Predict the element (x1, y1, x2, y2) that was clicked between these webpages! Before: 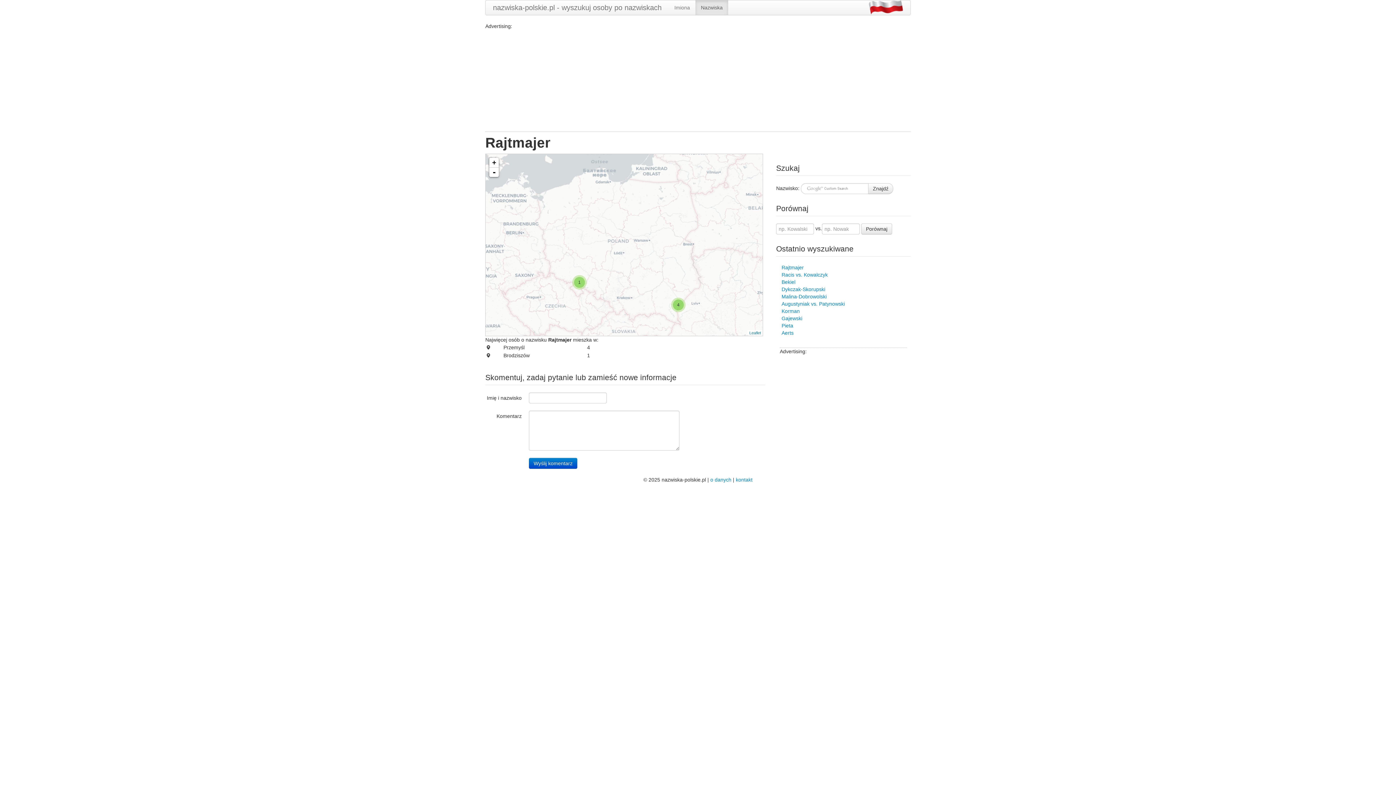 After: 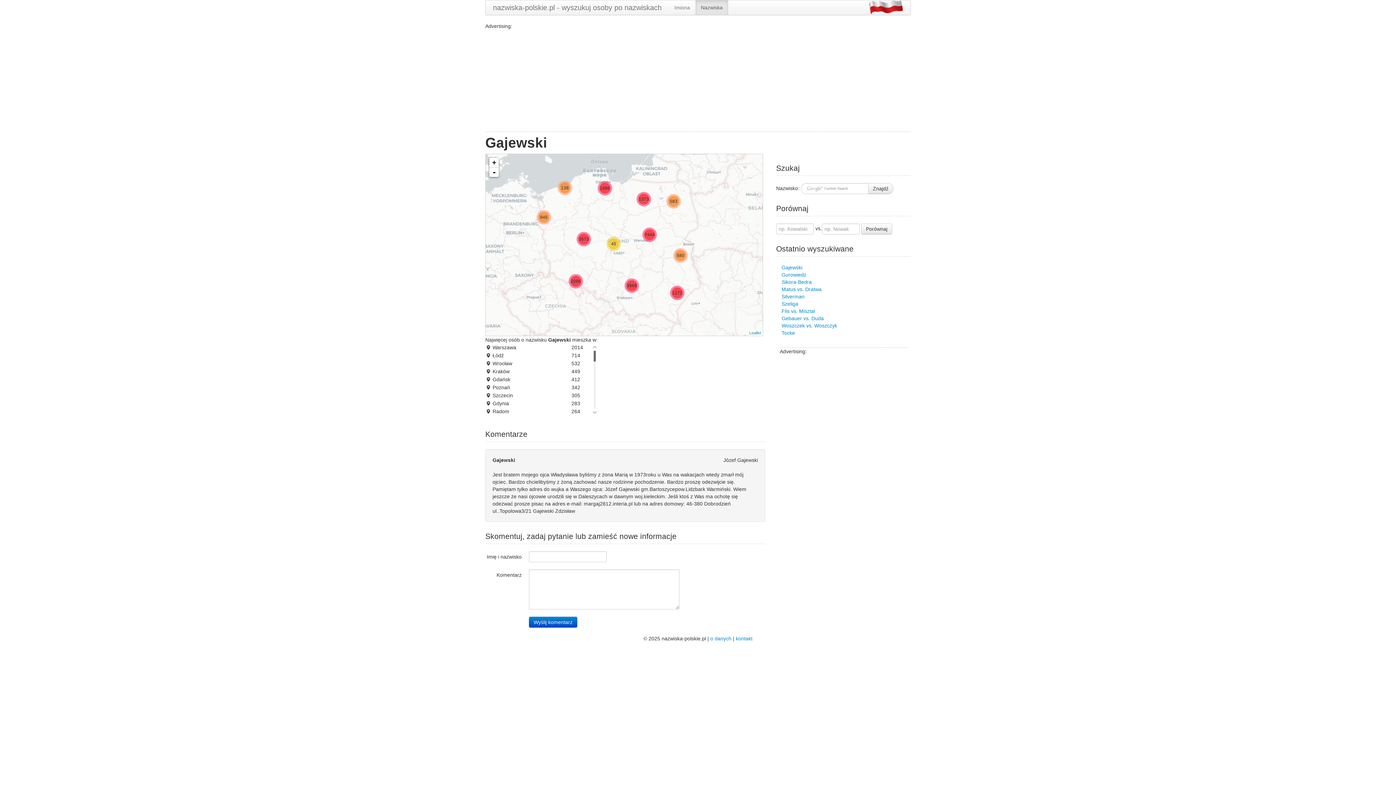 Action: label: Gajewski bbox: (781, 315, 802, 321)